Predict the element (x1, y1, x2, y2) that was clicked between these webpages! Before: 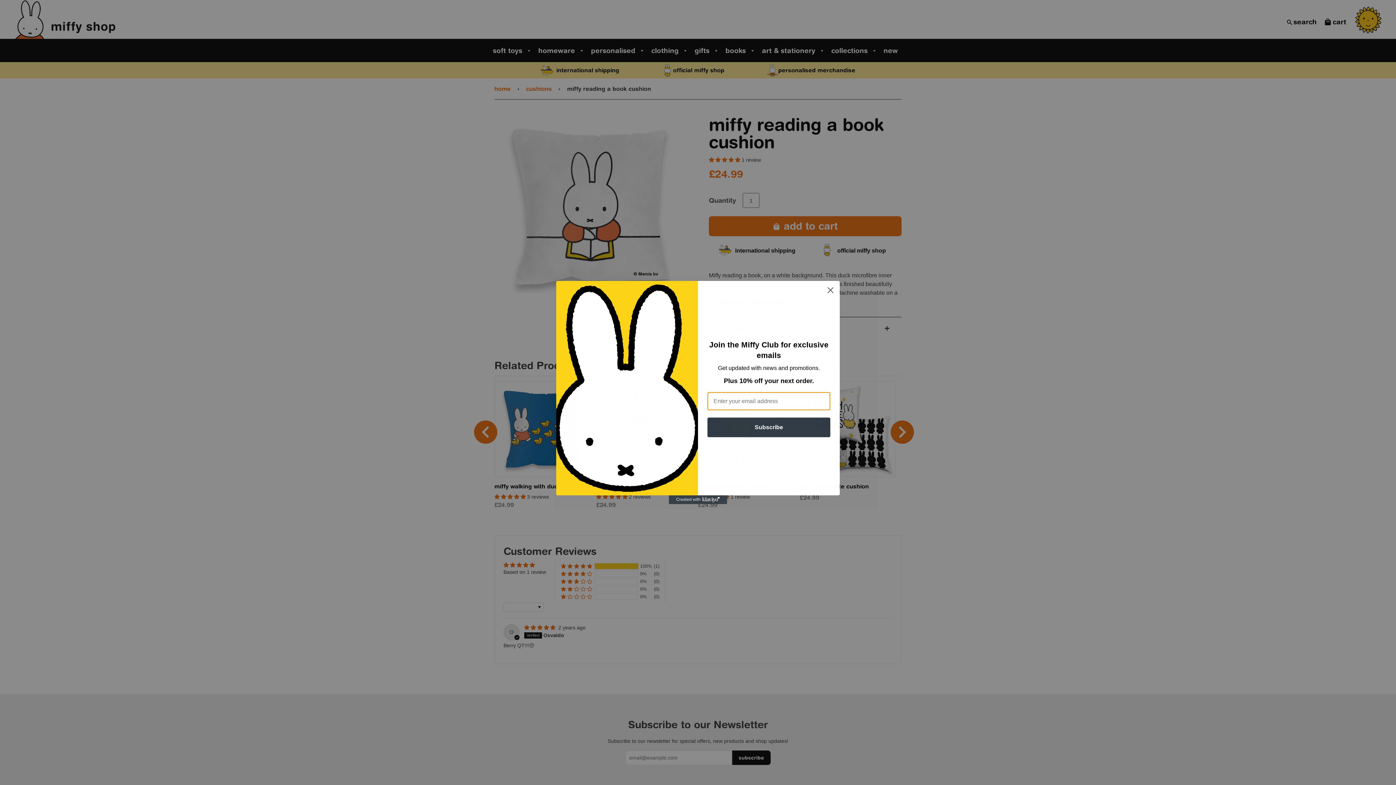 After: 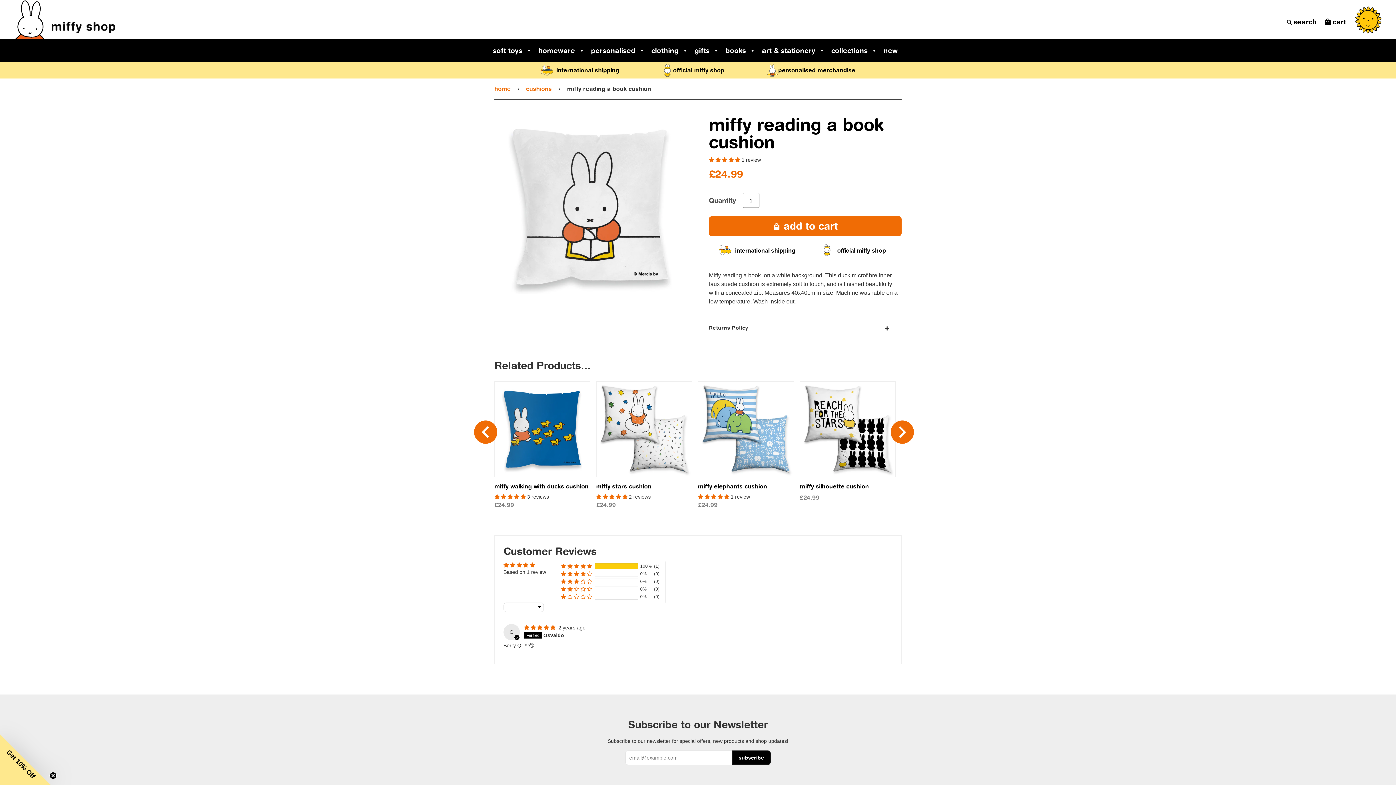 Action: label: Close dialog bbox: (824, 284, 837, 296)